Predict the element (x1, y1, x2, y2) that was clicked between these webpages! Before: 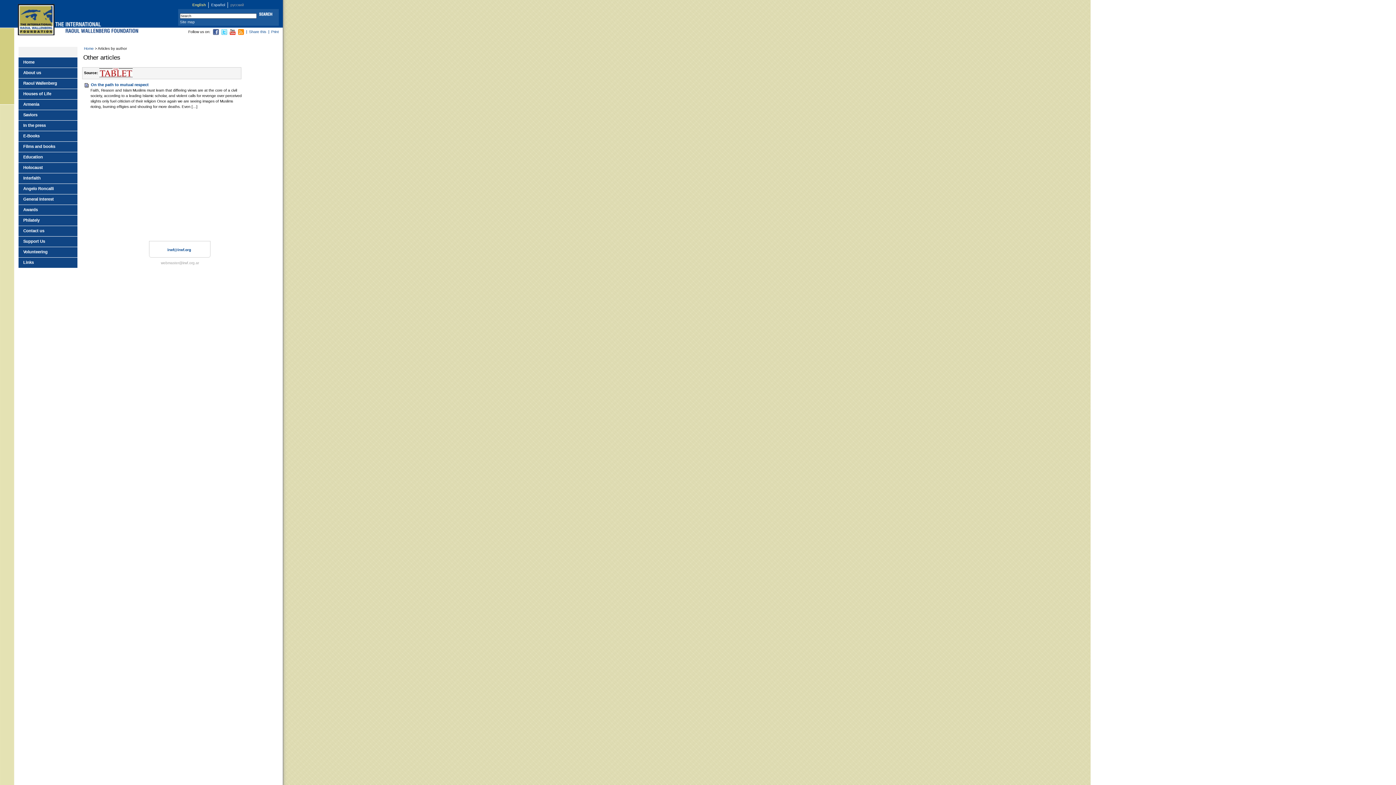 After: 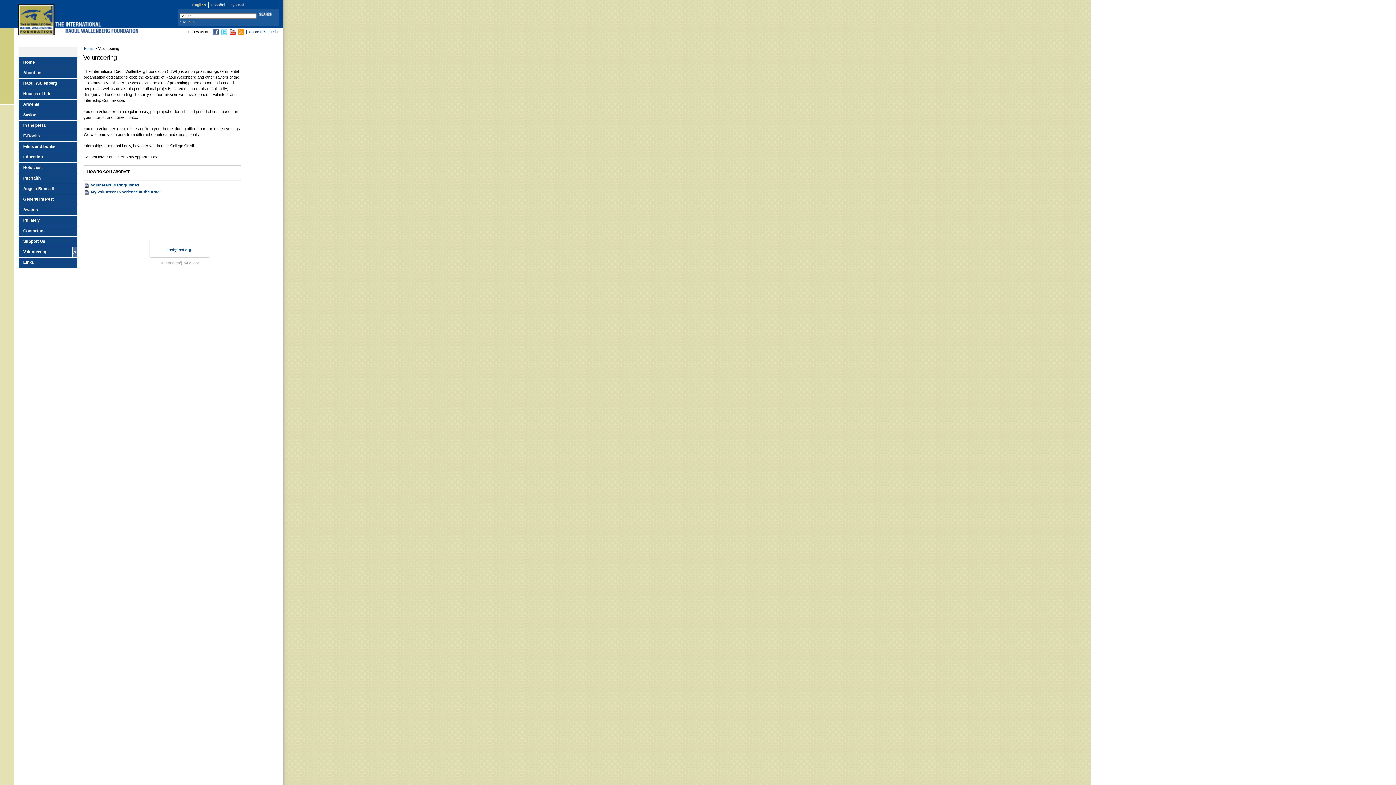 Action: label: Volunteering bbox: (18, 247, 77, 257)